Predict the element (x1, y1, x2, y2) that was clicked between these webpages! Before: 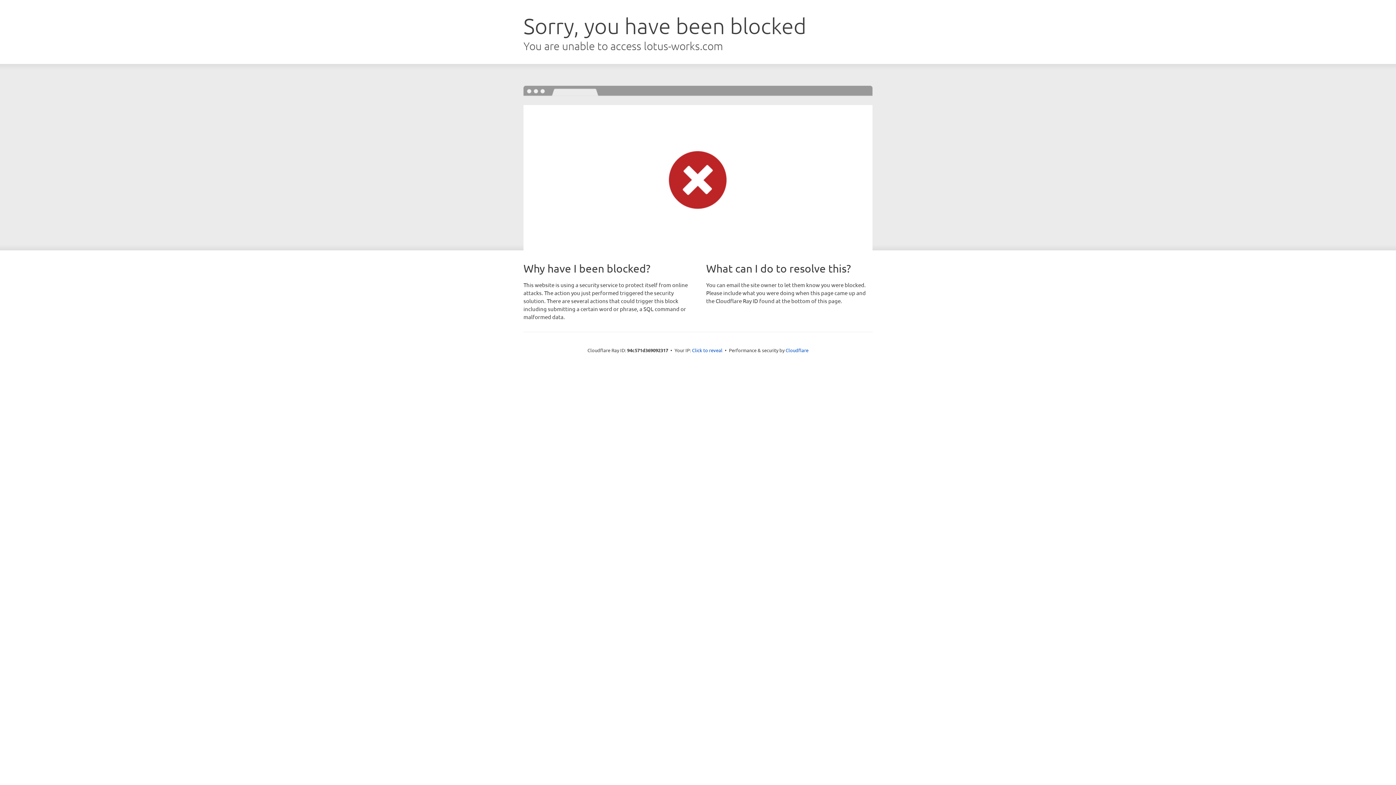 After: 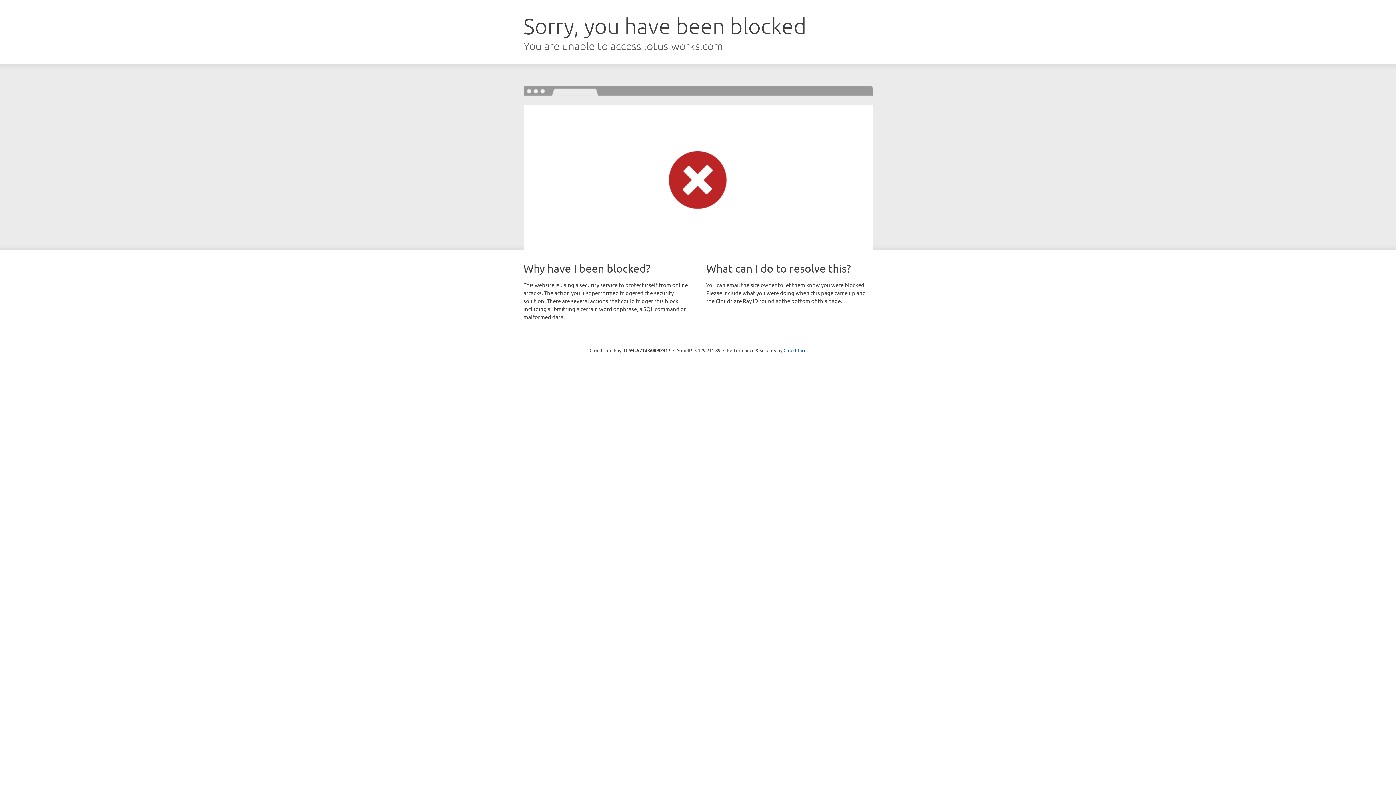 Action: bbox: (692, 346, 722, 353) label: Click to reveal